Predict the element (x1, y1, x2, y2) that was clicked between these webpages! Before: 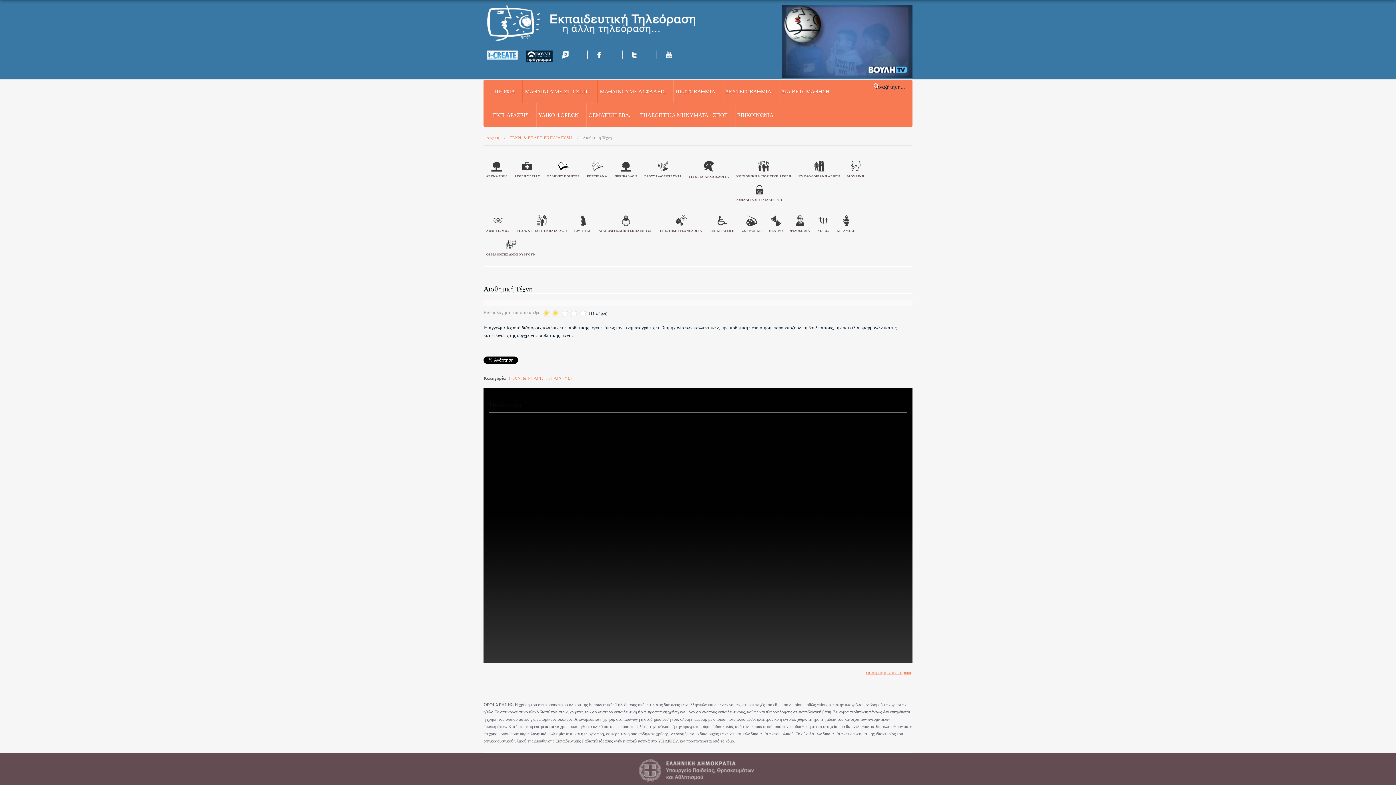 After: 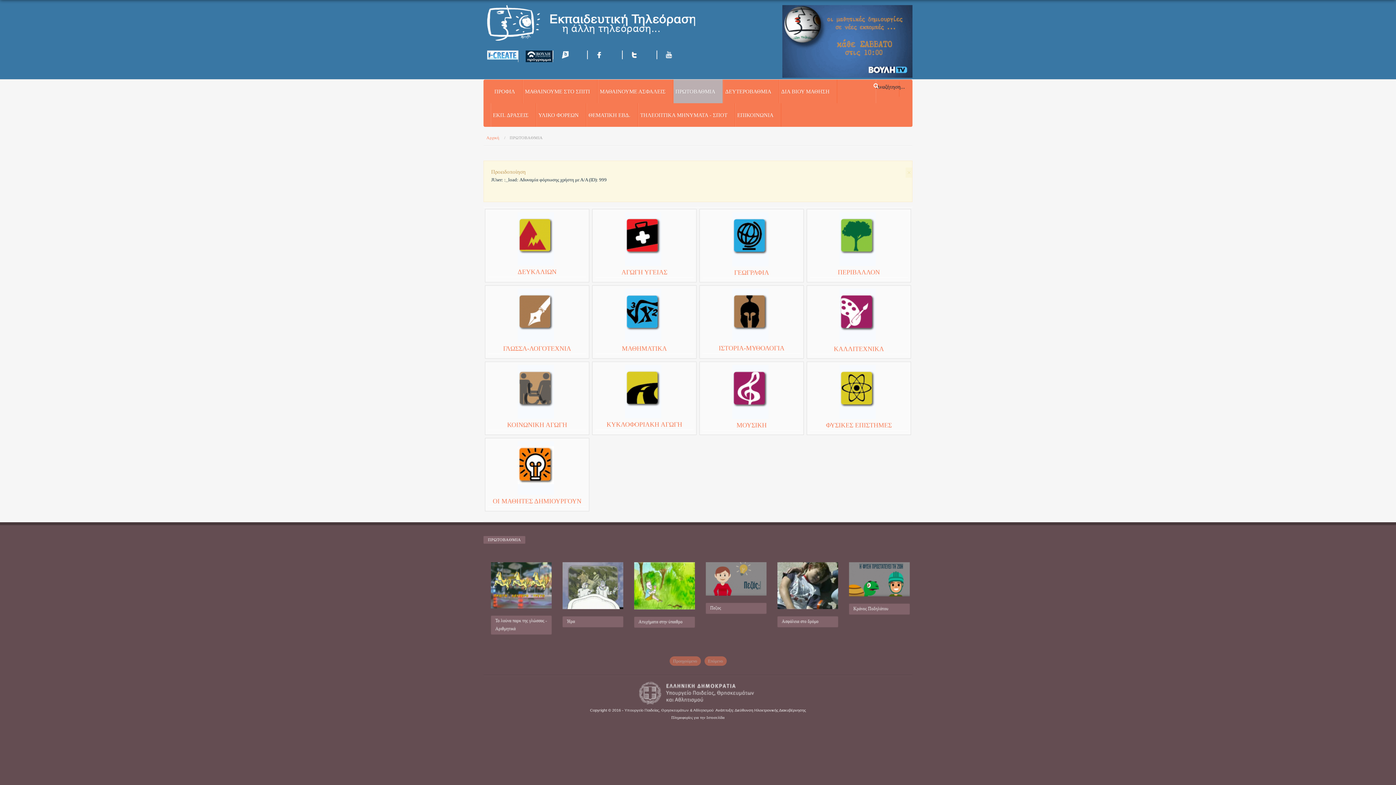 Action: bbox: (673, 79, 723, 103) label: ΠΡΩΤΟΒΑΘΜΙΑ